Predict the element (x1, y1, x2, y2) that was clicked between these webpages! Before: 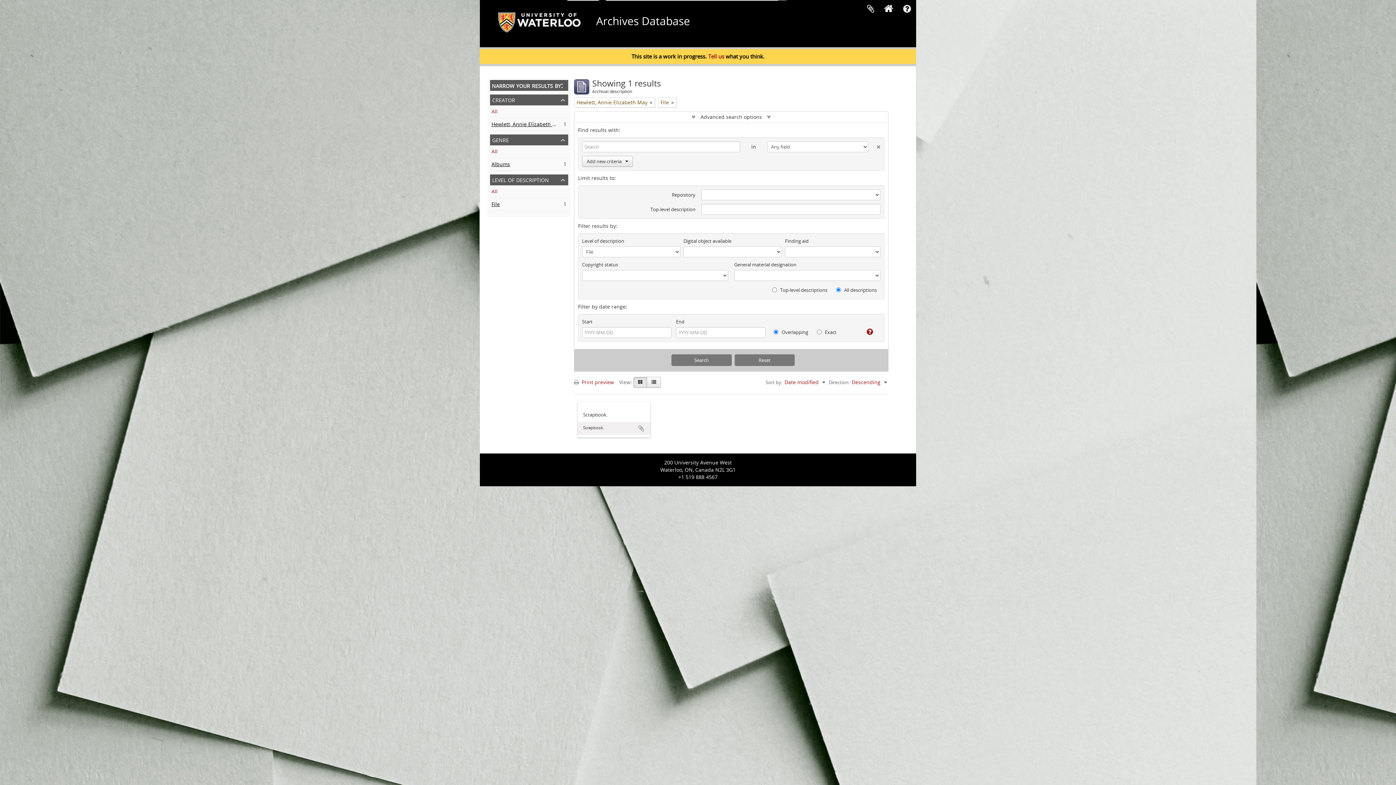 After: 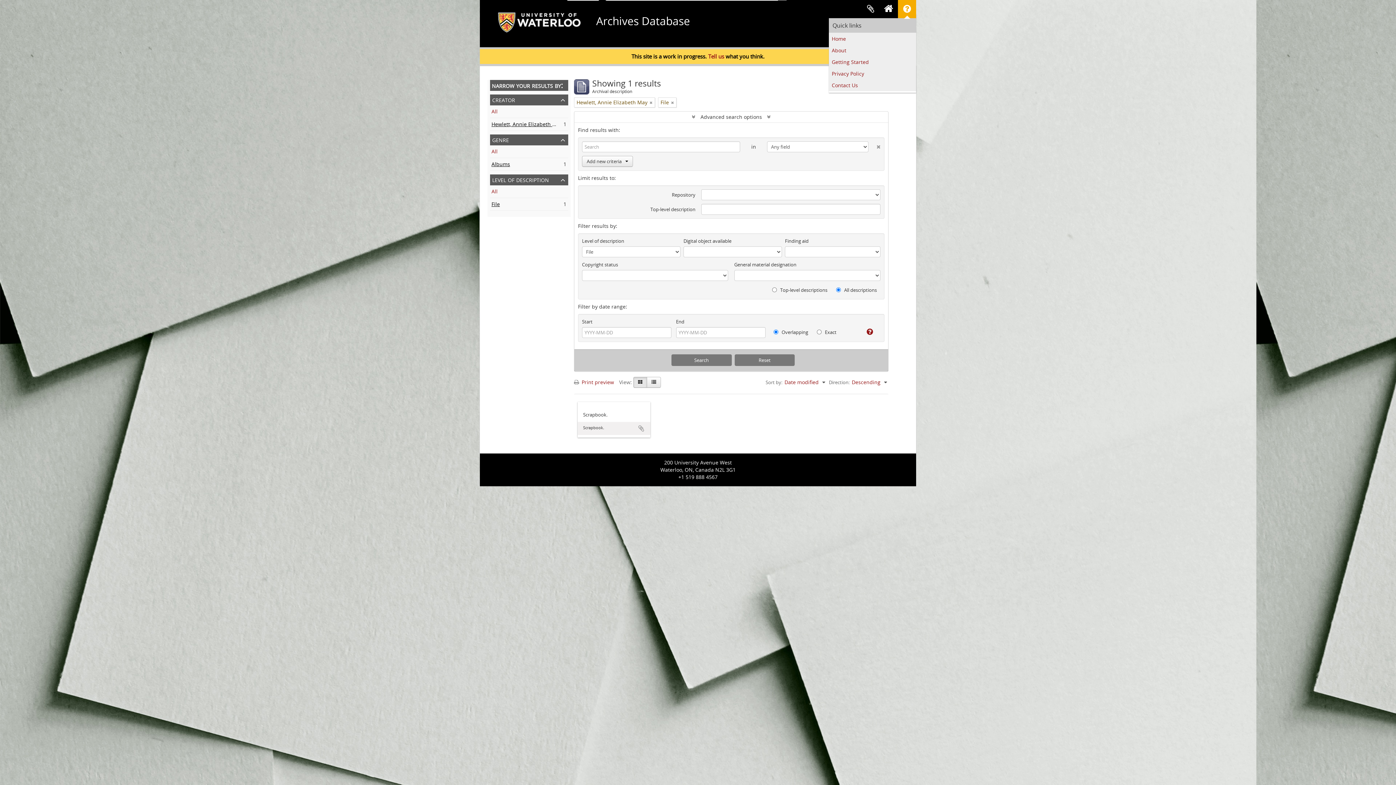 Action: bbox: (898, 0, 916, 18) label: Quick links